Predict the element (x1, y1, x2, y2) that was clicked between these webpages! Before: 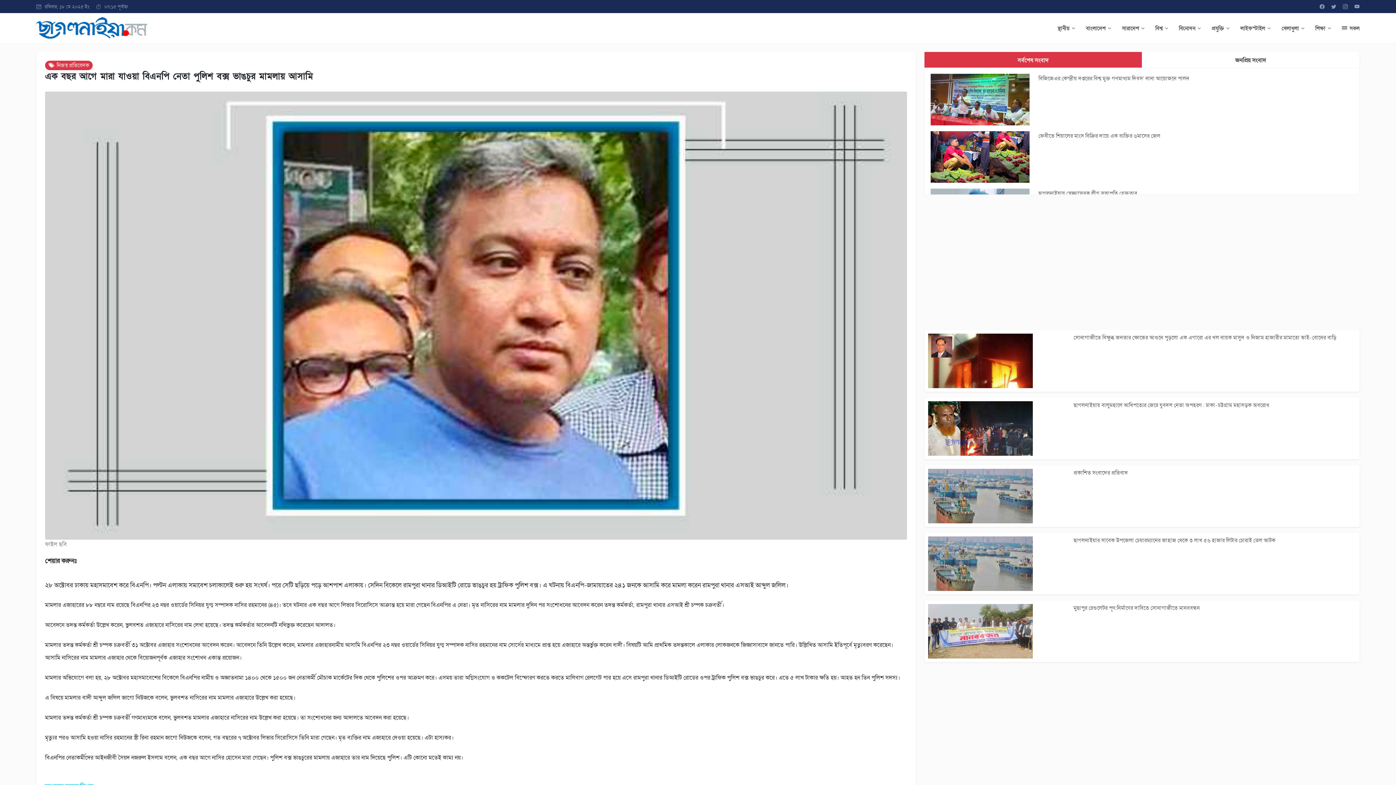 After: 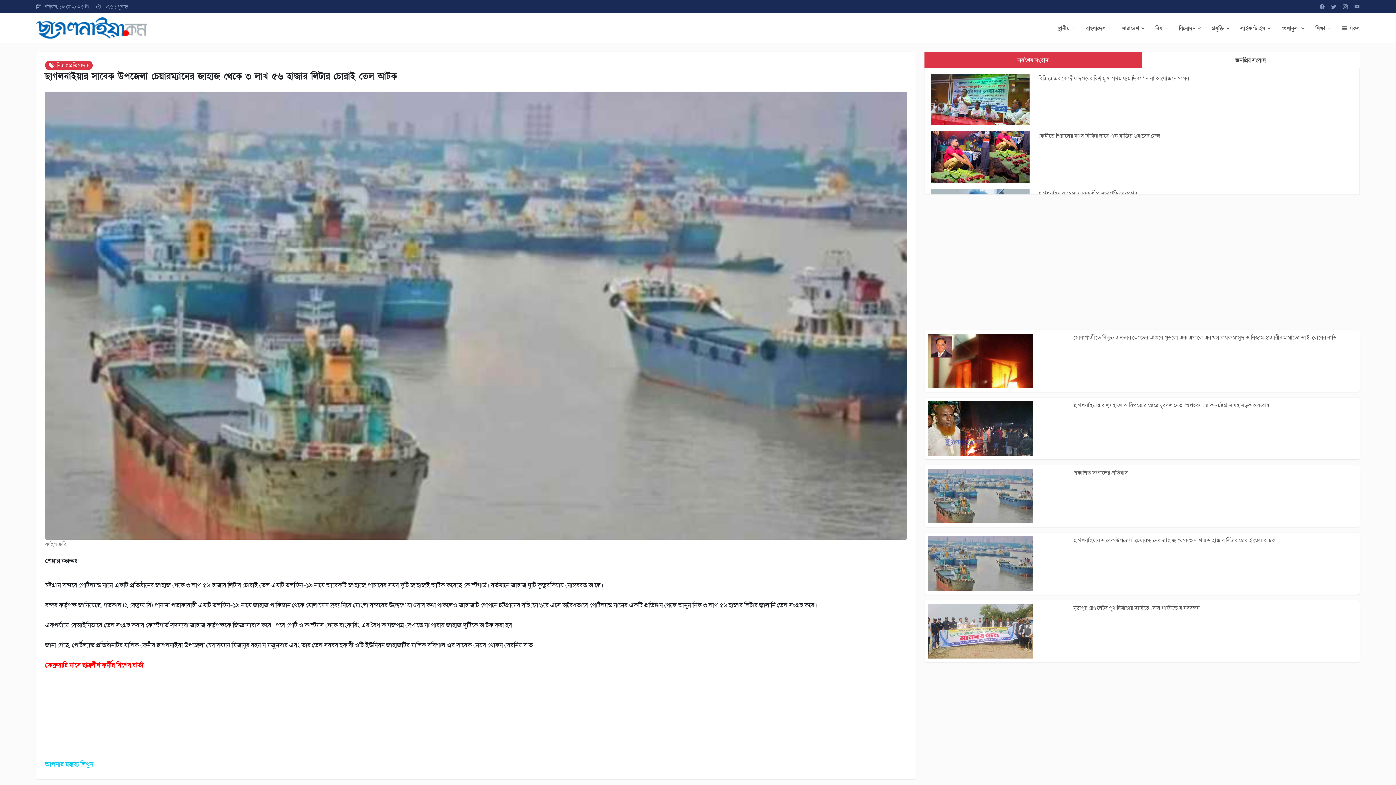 Action: label: ছাগলনাইয়ার সাবেক উপজেলা চেয়ারম্যানের জাহাজ থেকে ৩ লাখ ৫৬ হাজার লিটার চোরাই তেল আটক bbox: (1073, 536, 1275, 544)